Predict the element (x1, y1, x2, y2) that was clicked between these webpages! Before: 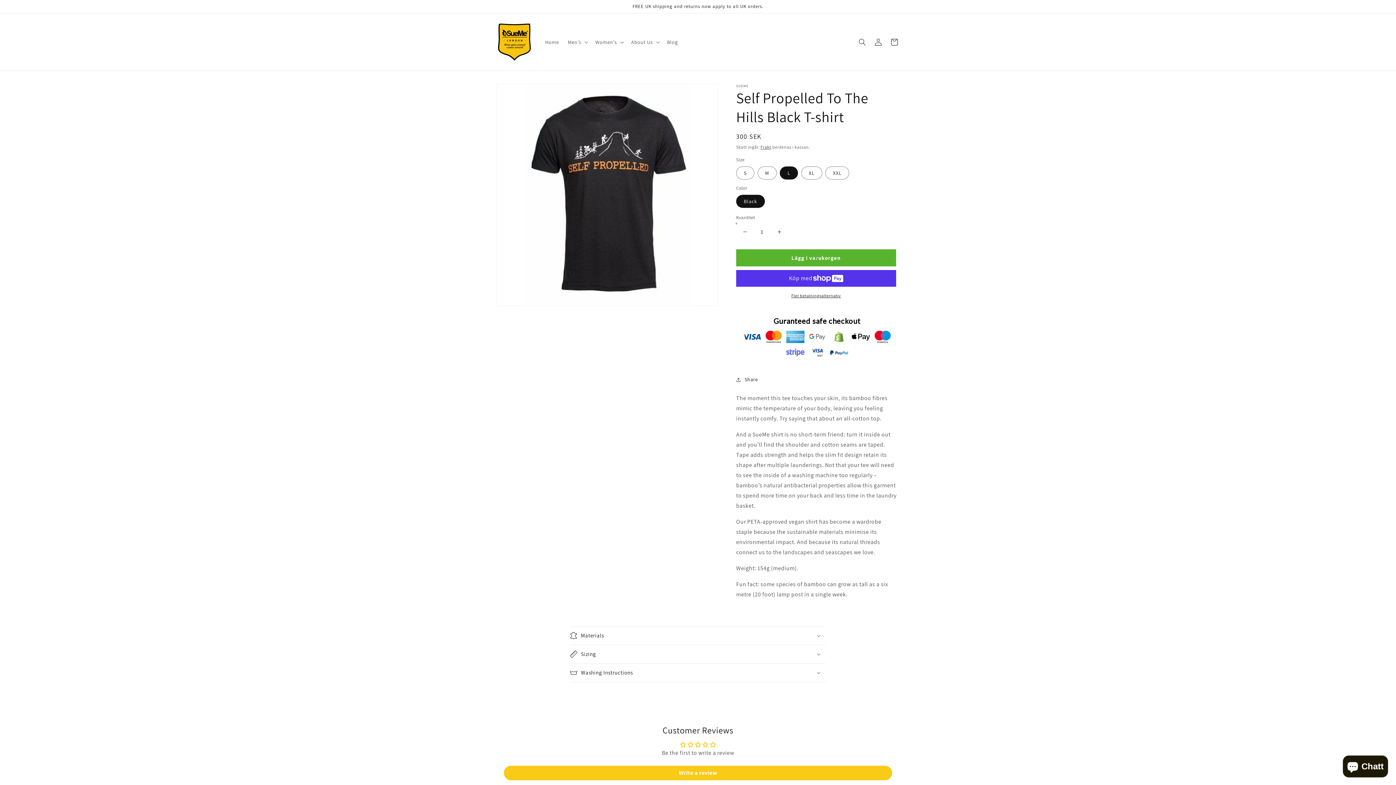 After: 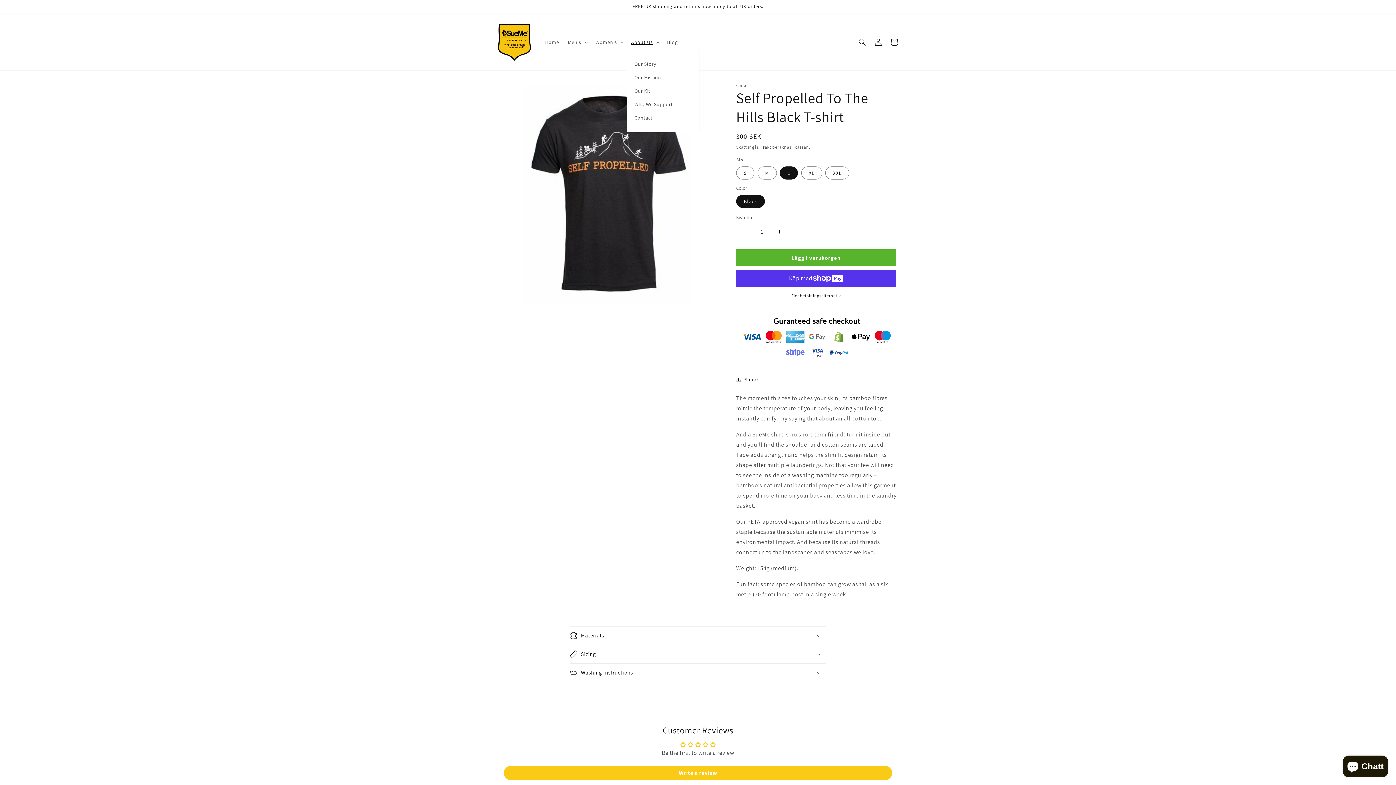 Action: bbox: (626, 34, 662, 49) label: About Us